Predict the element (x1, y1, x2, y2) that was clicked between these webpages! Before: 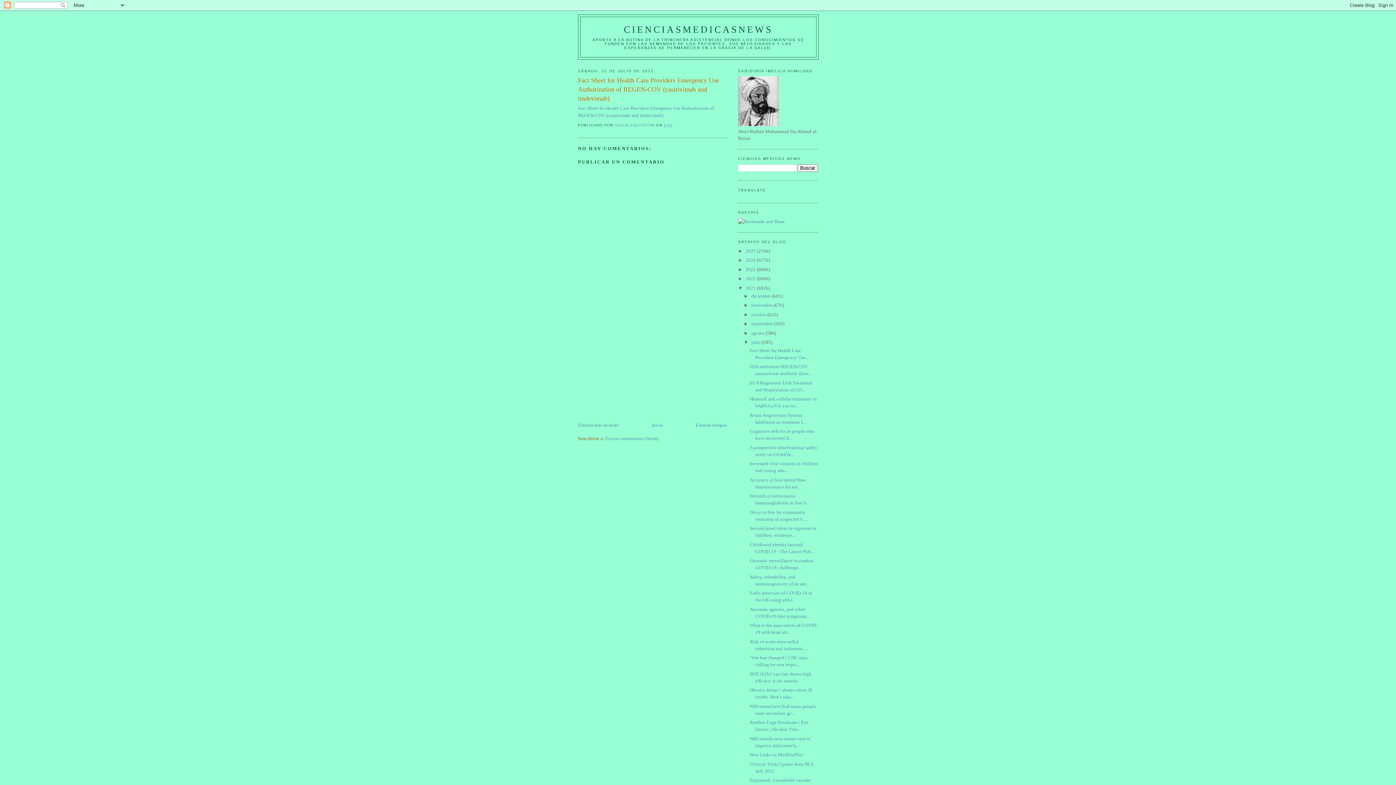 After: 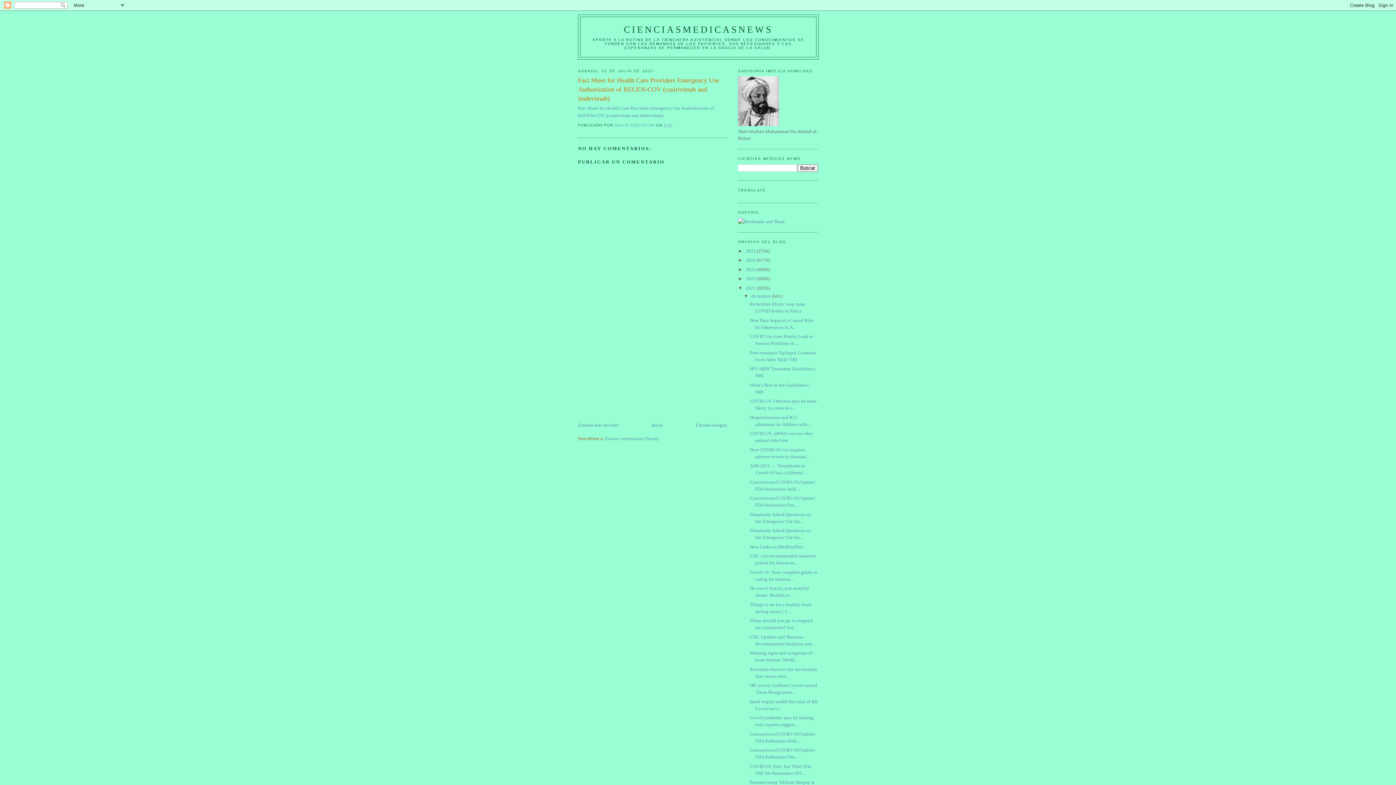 Action: label: ►   bbox: (743, 293, 751, 298)